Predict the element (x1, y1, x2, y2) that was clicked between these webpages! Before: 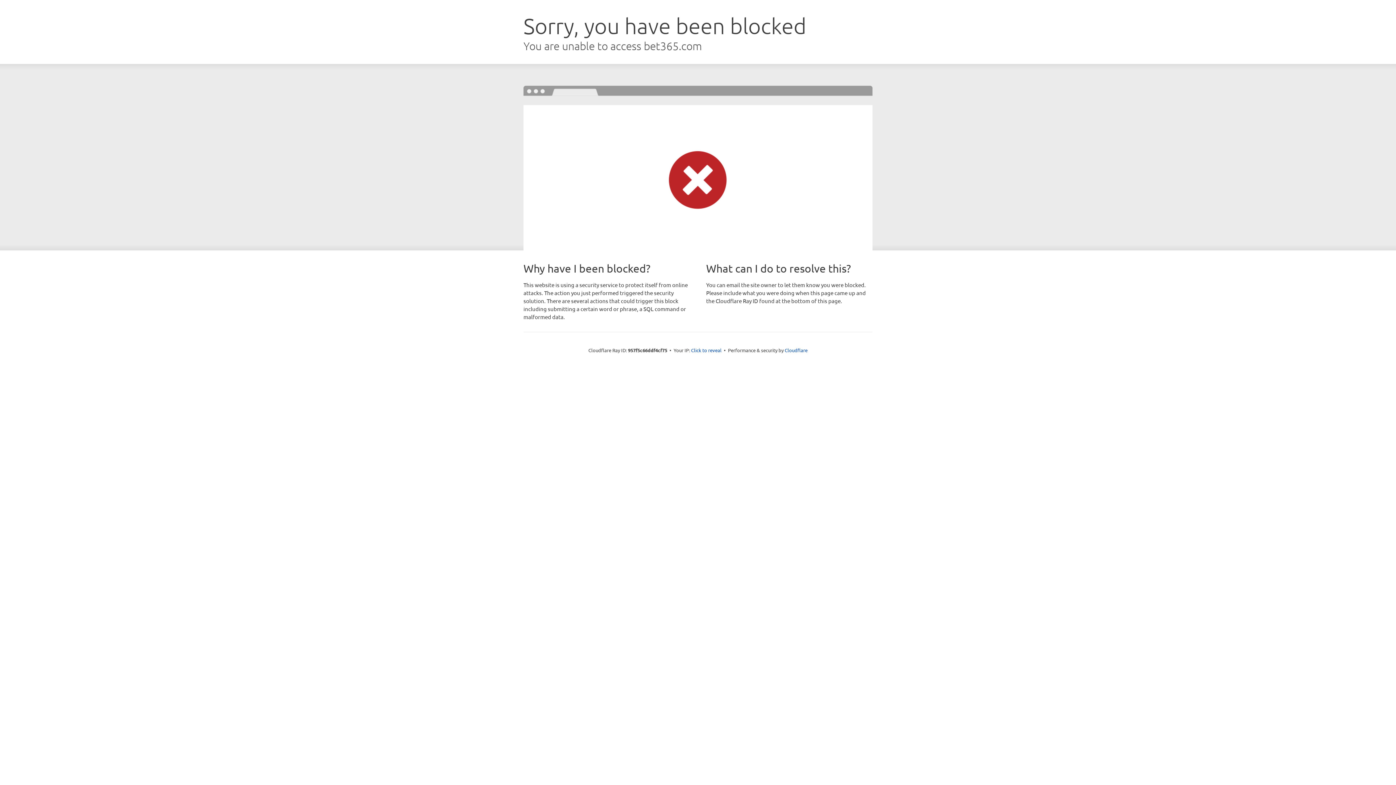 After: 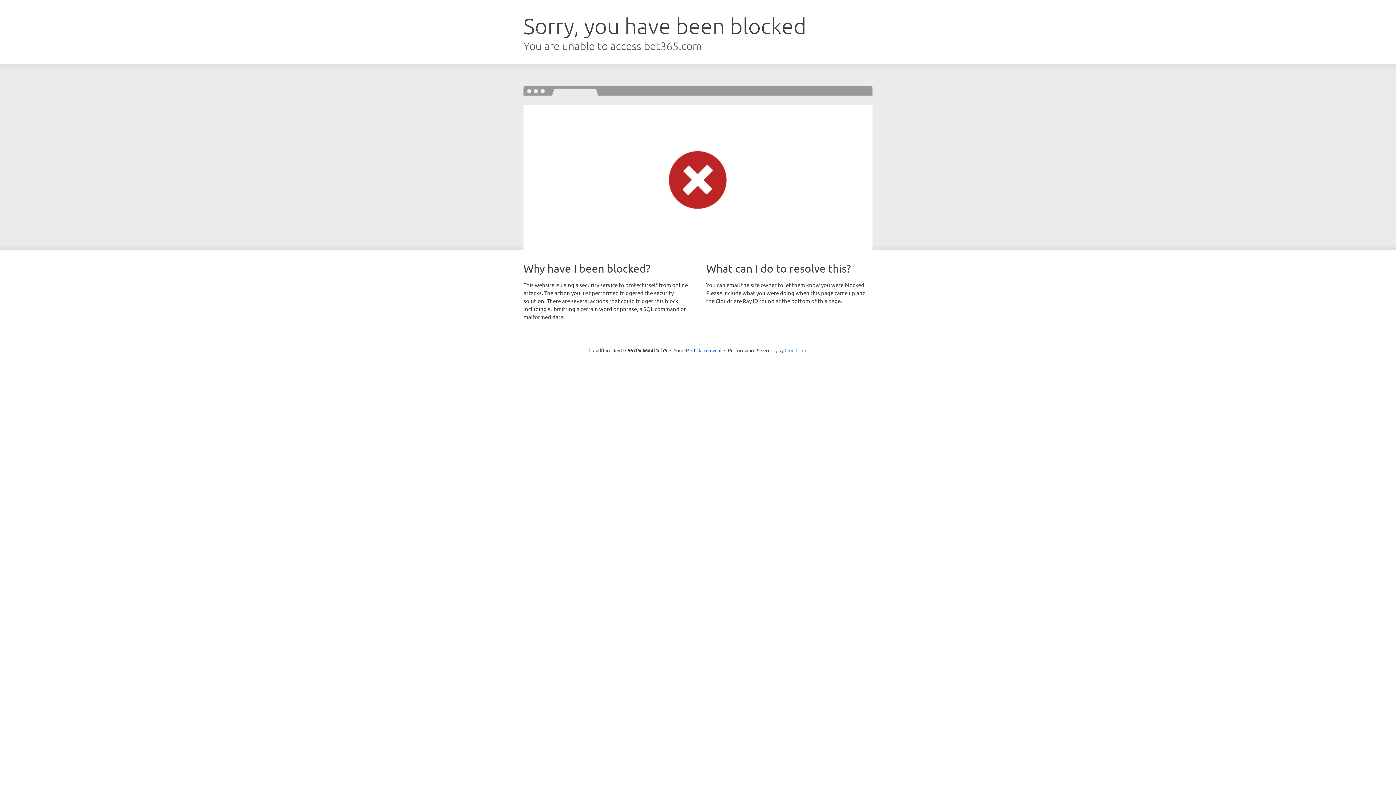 Action: bbox: (784, 347, 807, 353) label: Cloudflare